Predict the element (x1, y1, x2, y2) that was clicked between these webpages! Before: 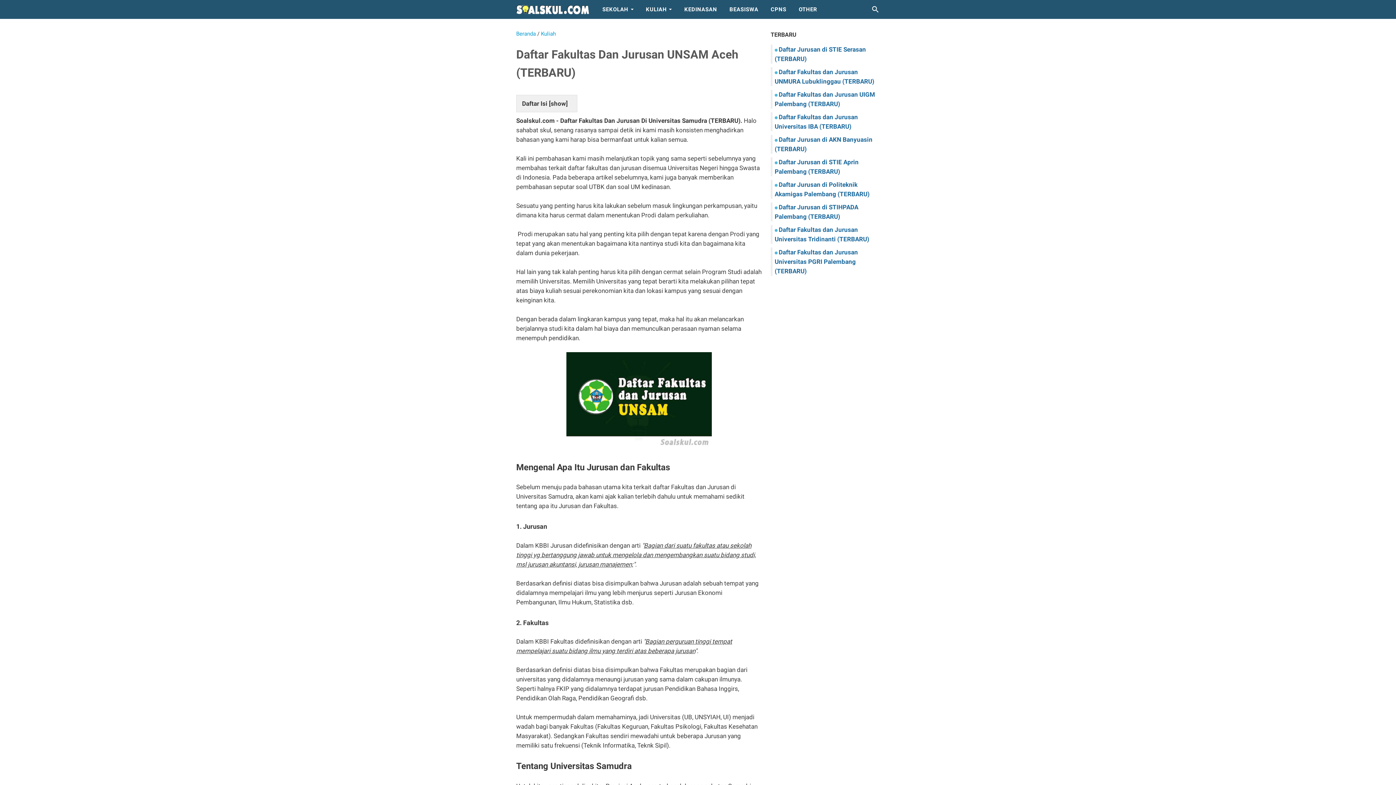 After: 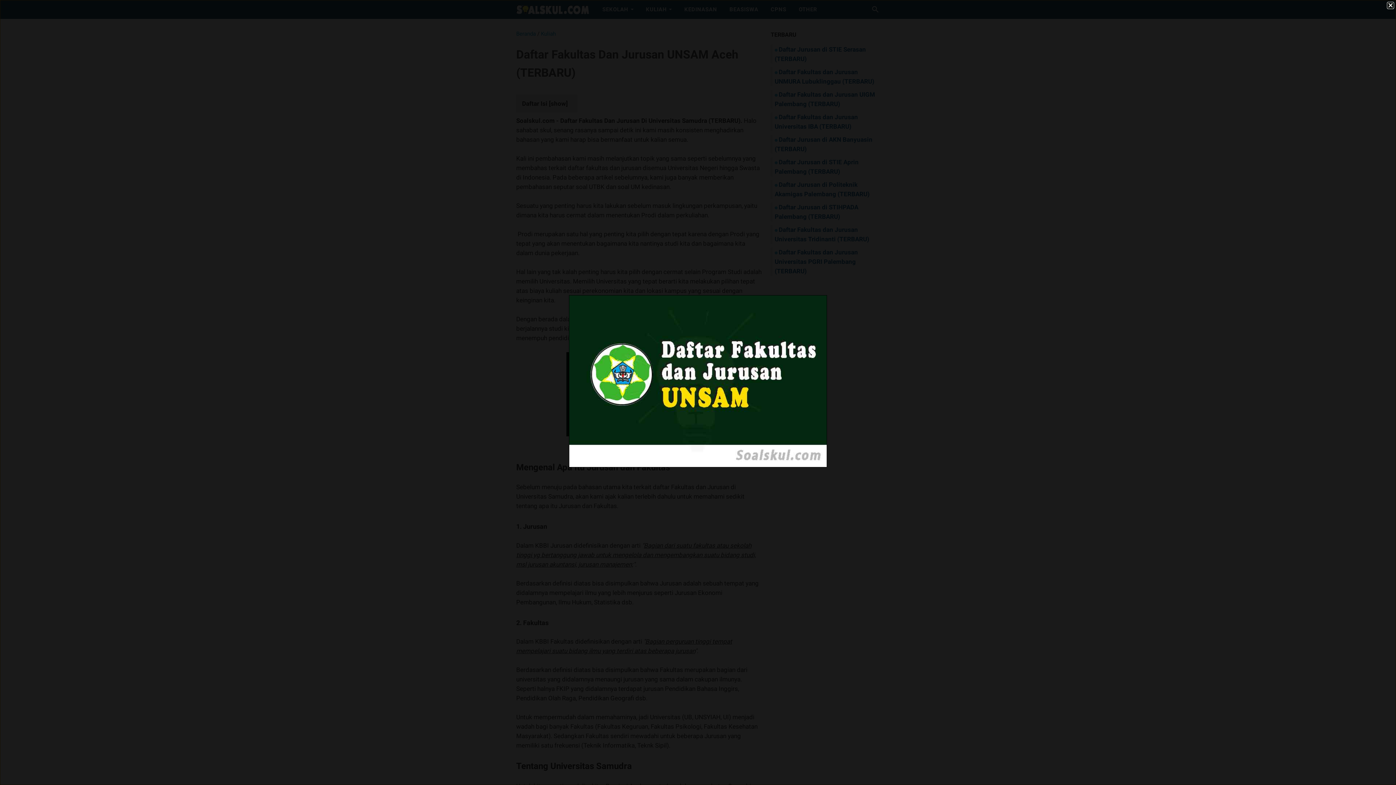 Action: bbox: (566, 352, 711, 451)